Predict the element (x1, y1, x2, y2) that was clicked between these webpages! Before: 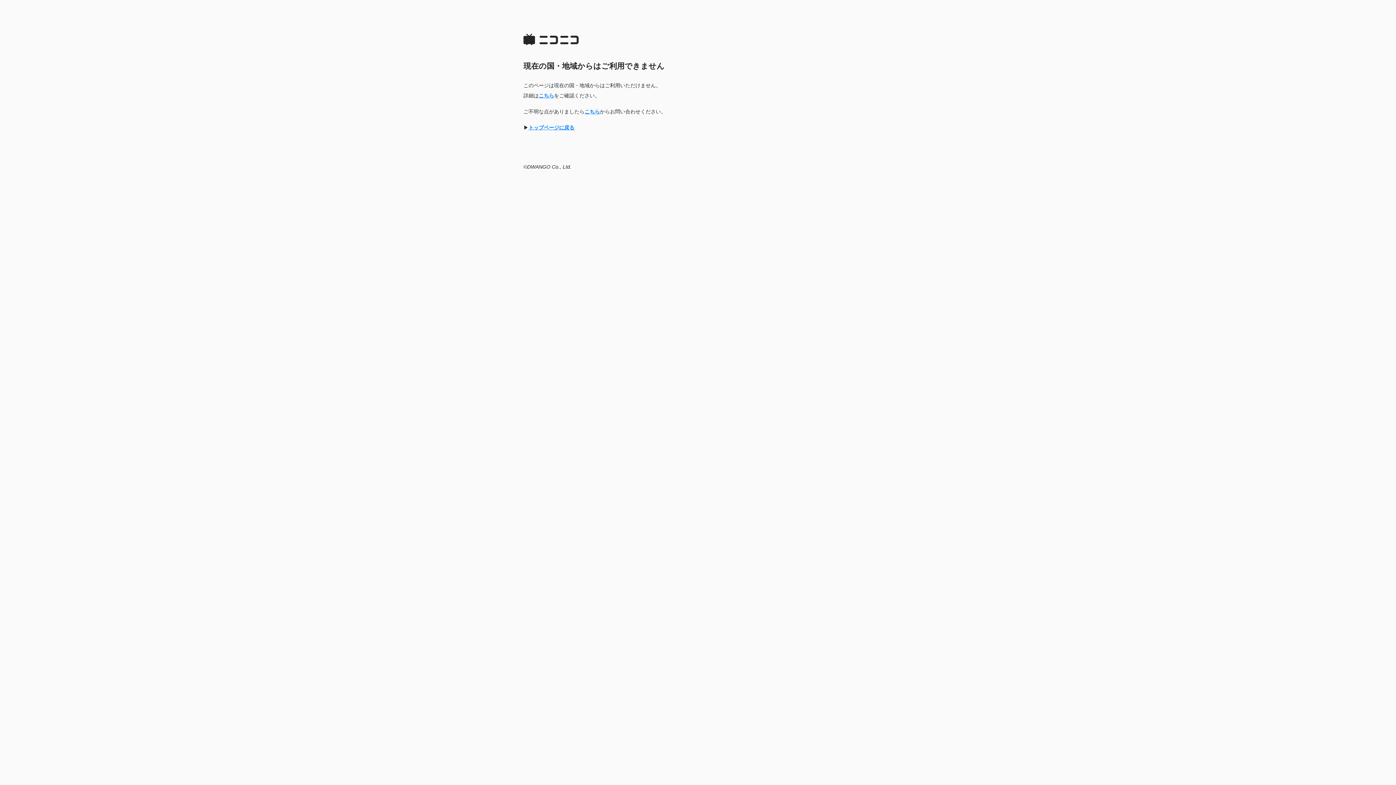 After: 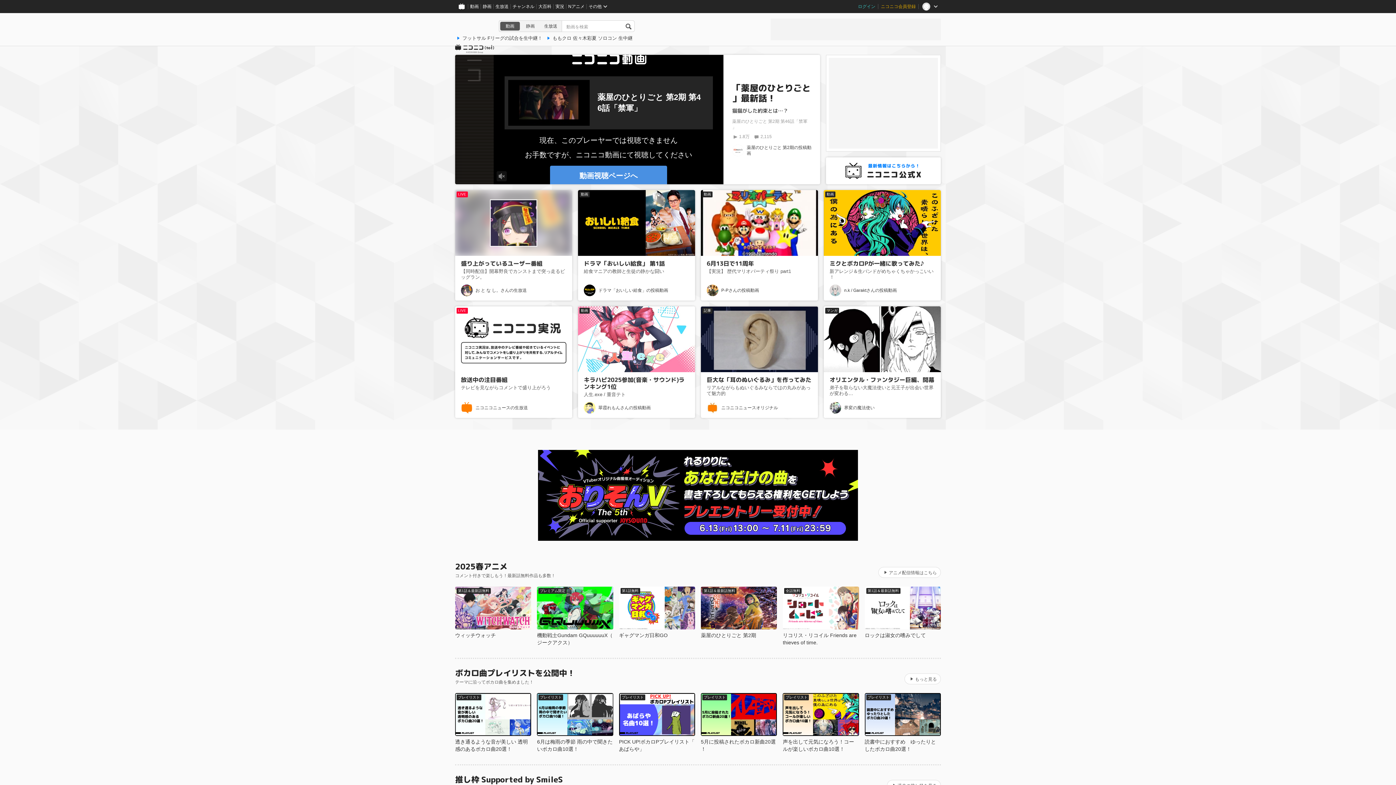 Action: bbox: (528, 124, 574, 130) label: トップページに戻る